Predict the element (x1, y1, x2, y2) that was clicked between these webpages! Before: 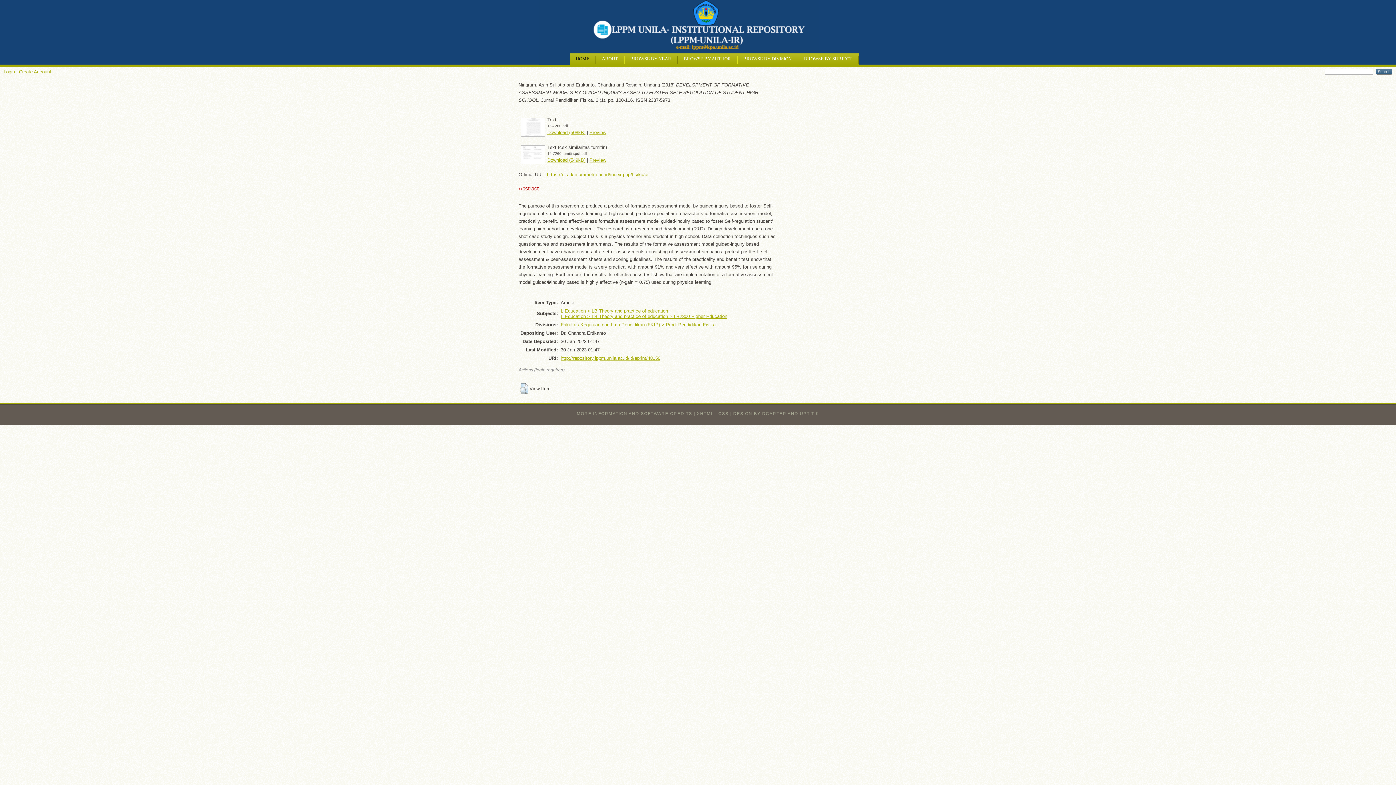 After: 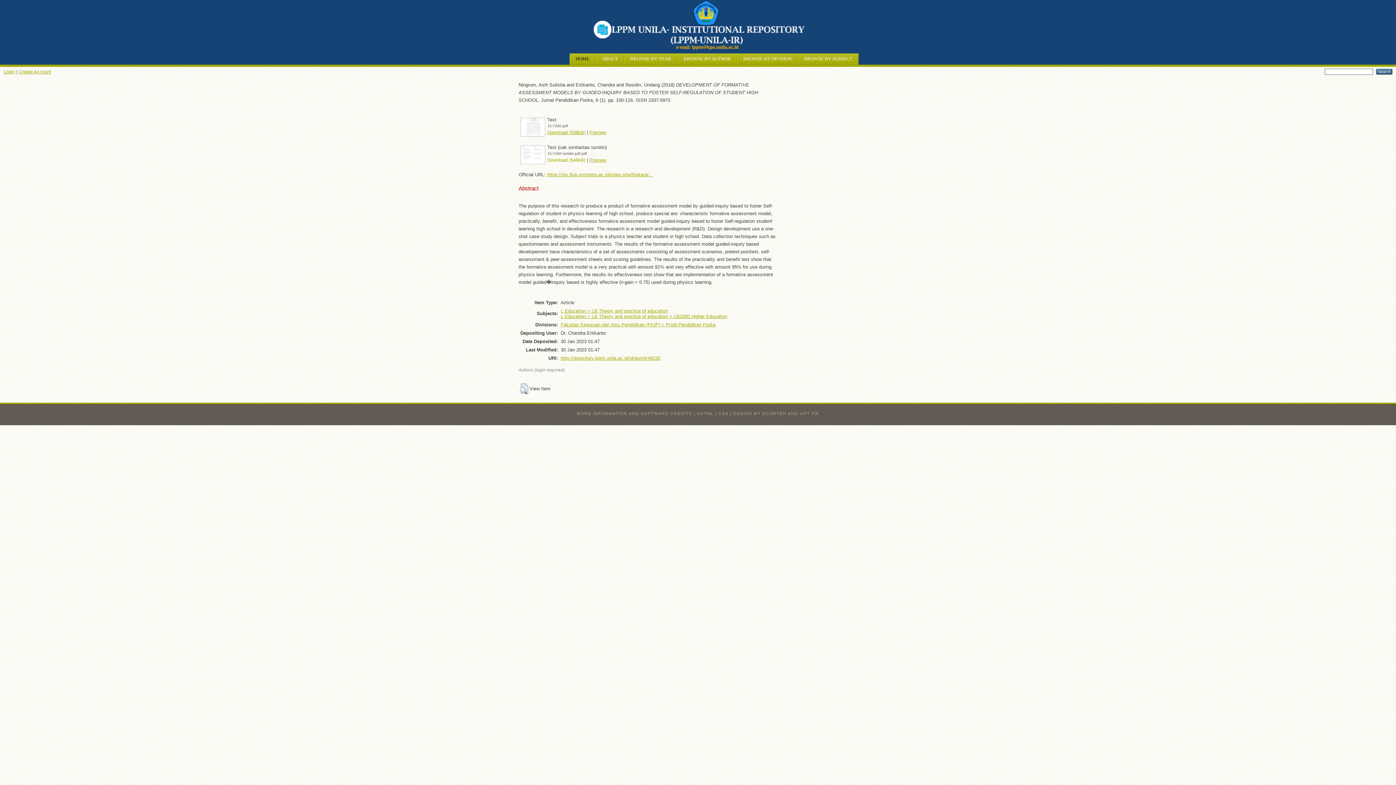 Action: label: Download (549kB) bbox: (547, 157, 585, 162)